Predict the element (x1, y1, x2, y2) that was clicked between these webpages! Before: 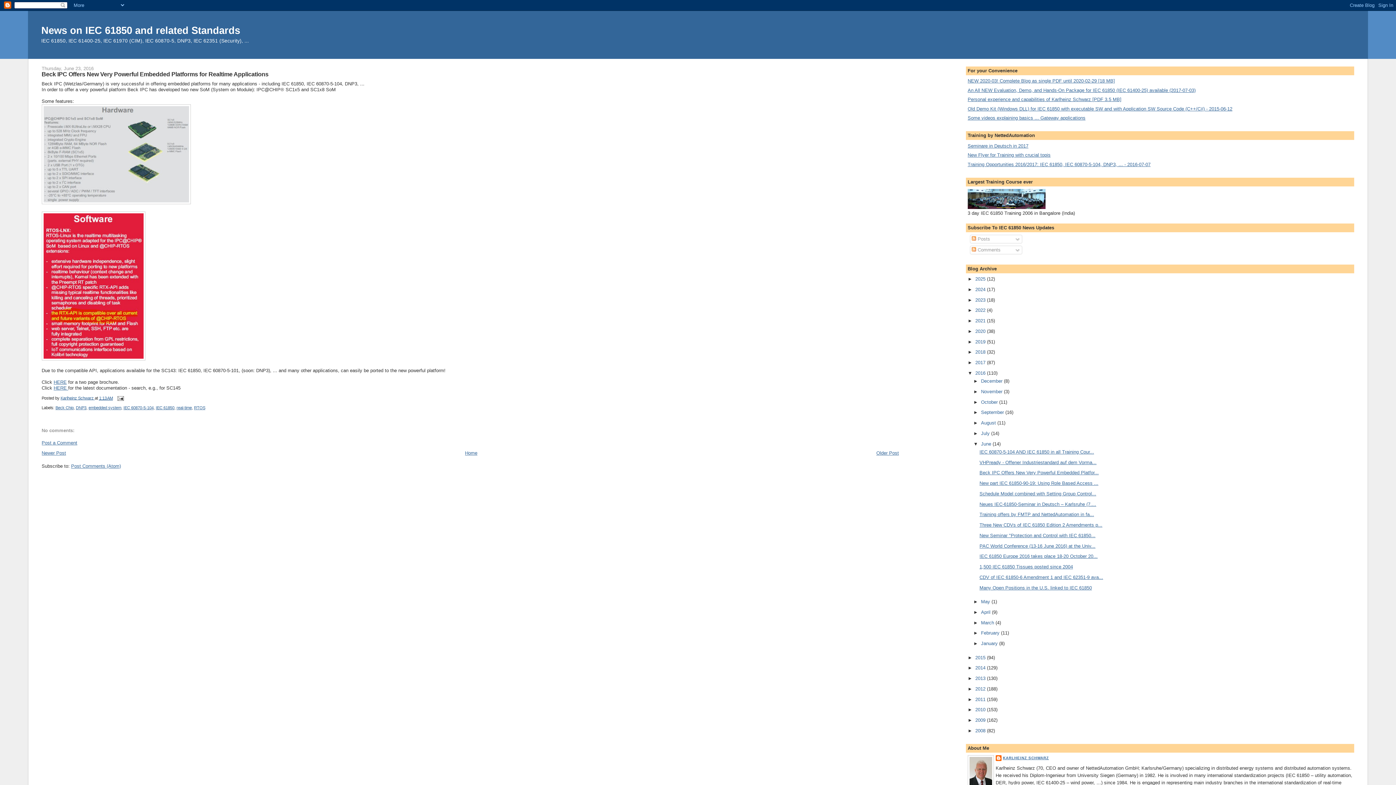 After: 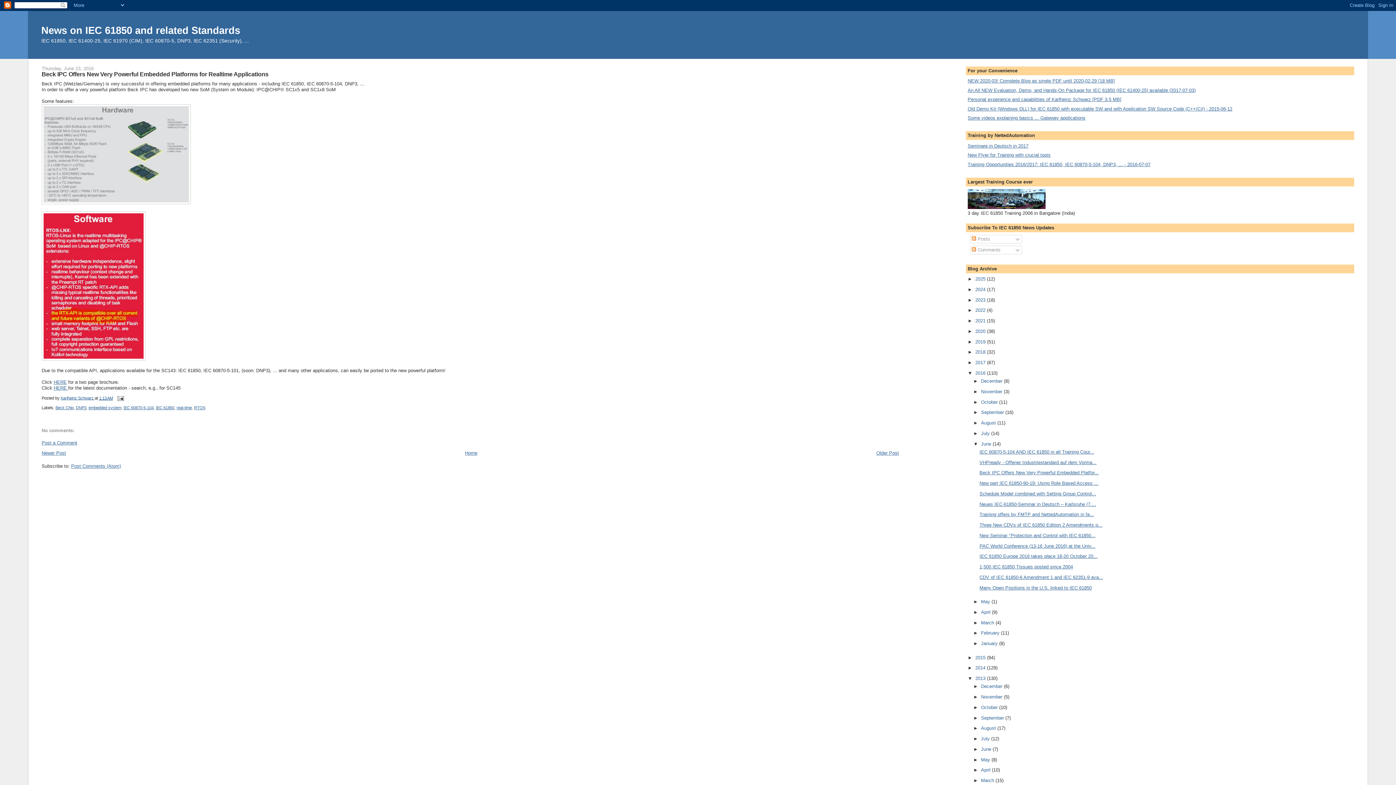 Action: label: ►   bbox: (967, 676, 975, 681)